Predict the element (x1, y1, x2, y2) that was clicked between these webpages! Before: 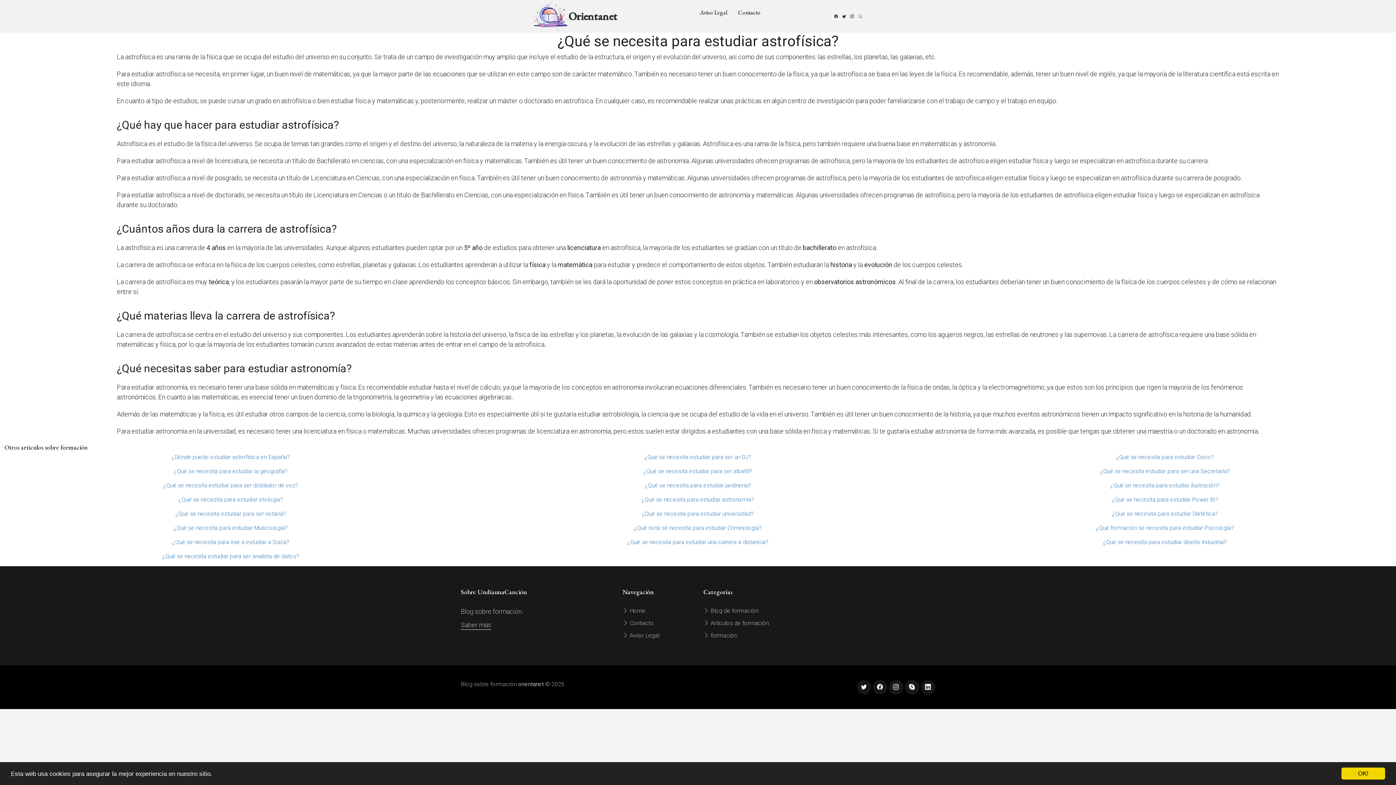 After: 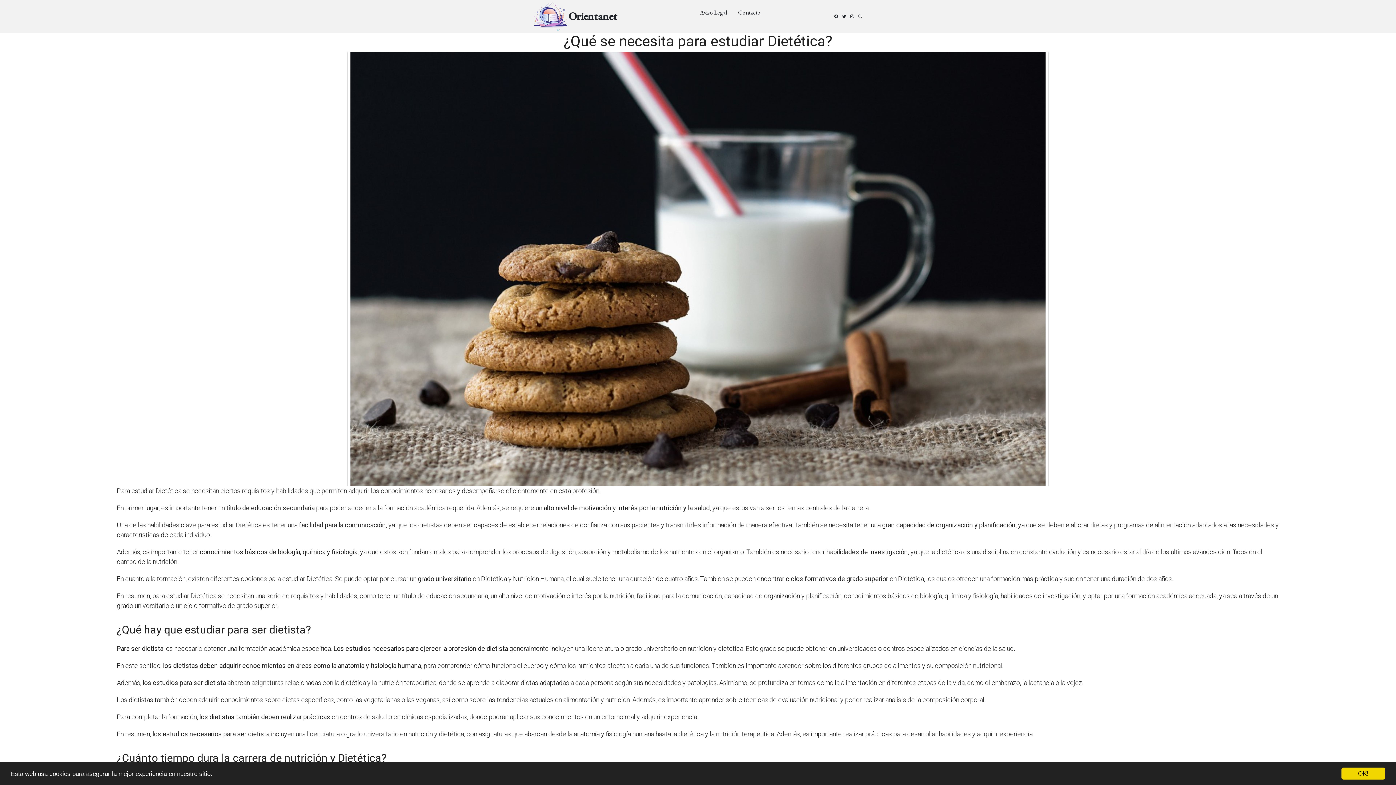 Action: bbox: (931, 509, 1399, 524) label: ¿Qué se necesita para estudiar Dietética?